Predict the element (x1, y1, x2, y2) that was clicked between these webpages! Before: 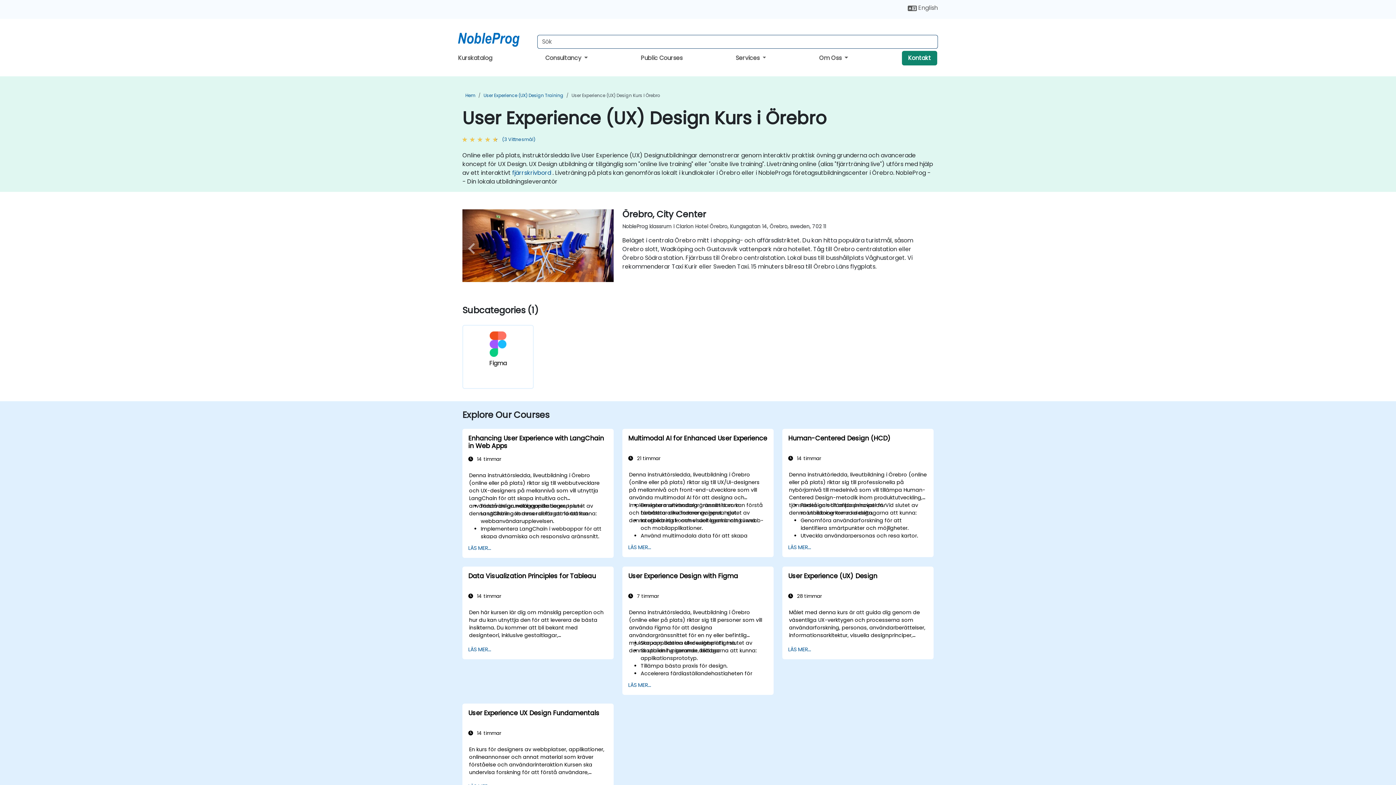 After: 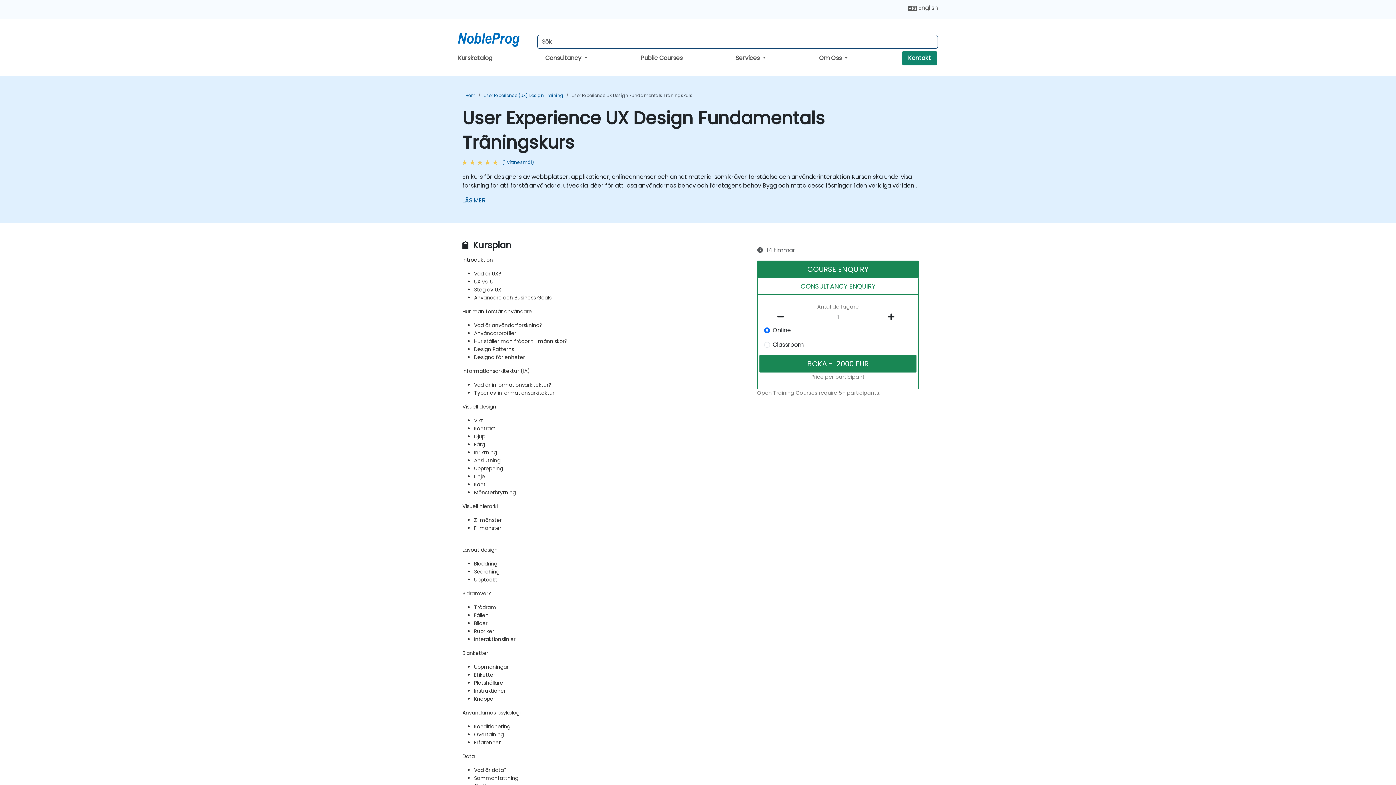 Action: label: User Experience UX Design Fundamentals bbox: (468, 709, 607, 724)